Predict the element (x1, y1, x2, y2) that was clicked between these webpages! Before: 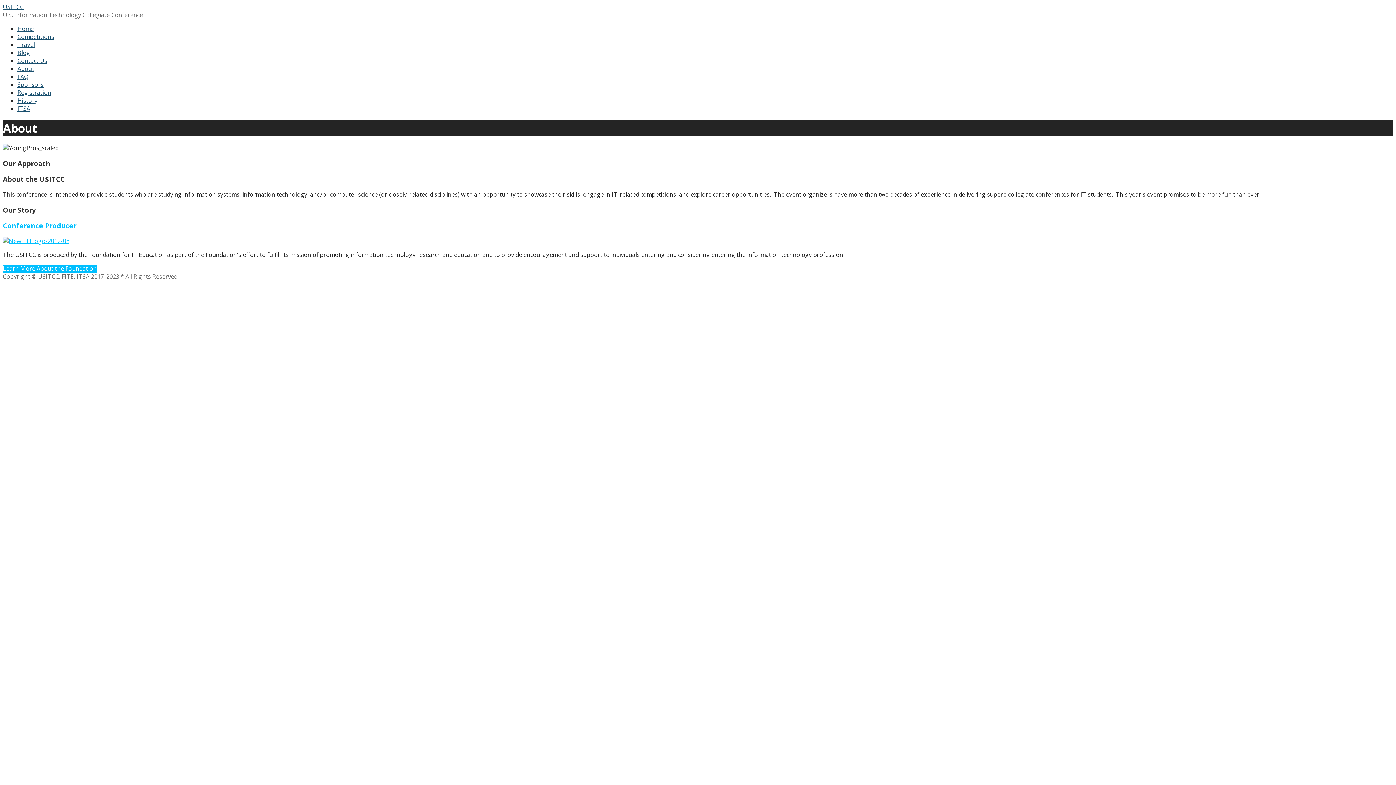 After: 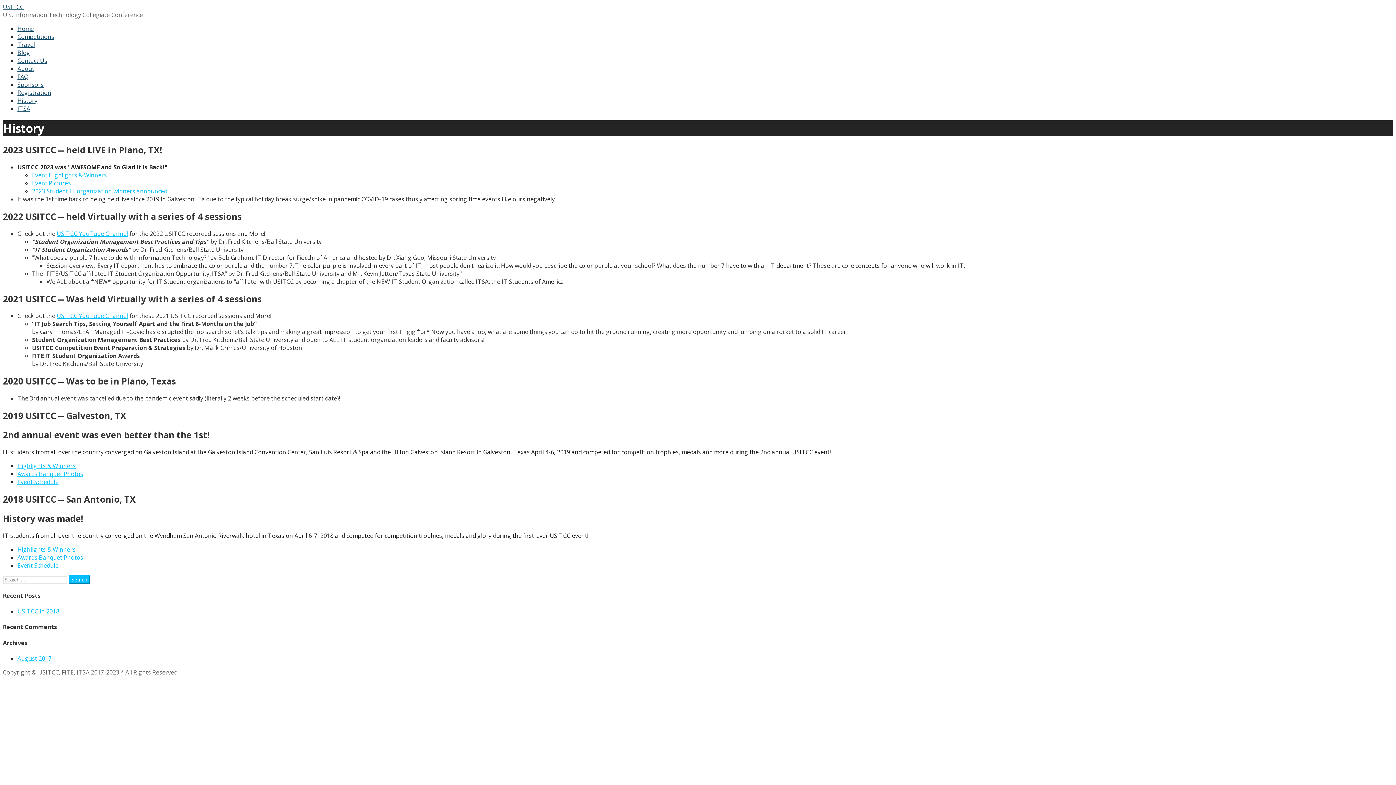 Action: label: History bbox: (17, 96, 37, 104)